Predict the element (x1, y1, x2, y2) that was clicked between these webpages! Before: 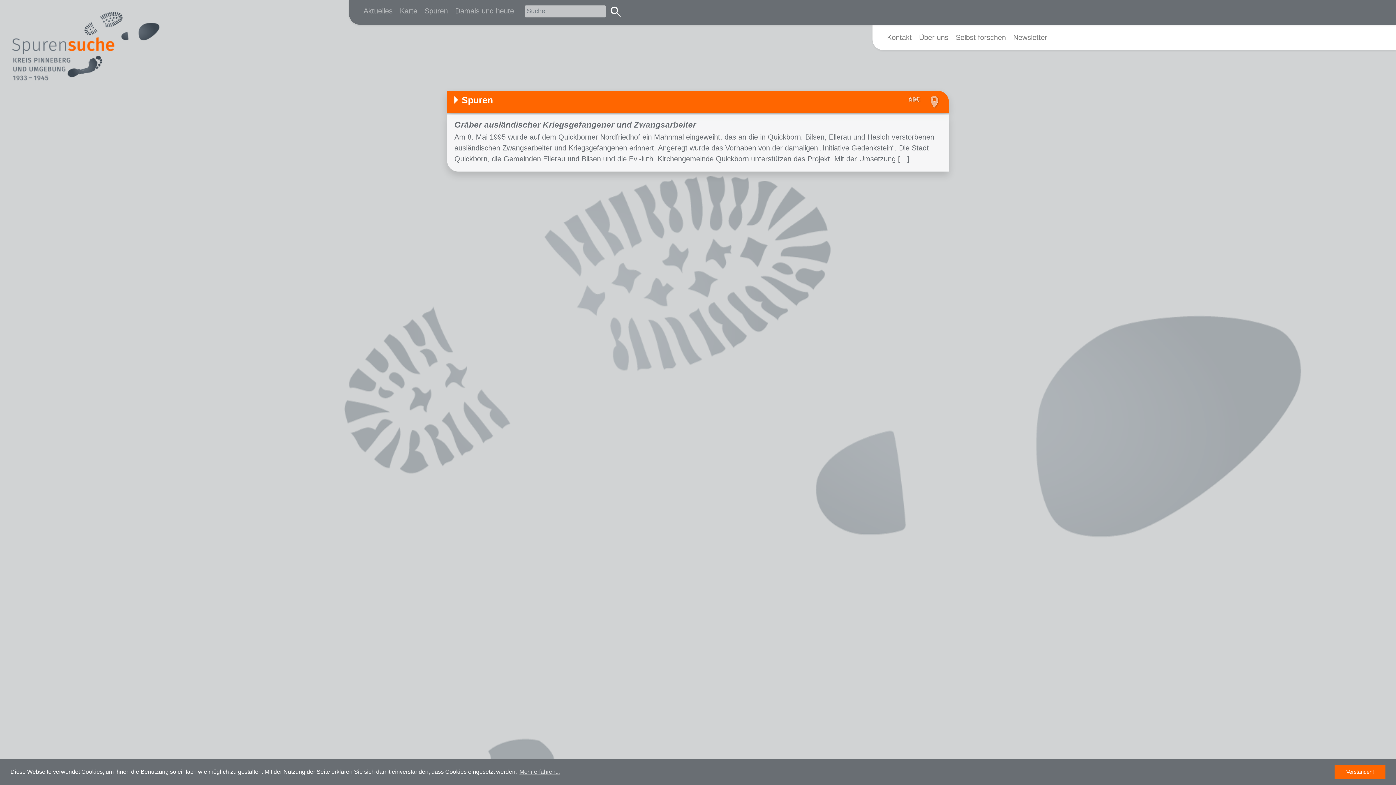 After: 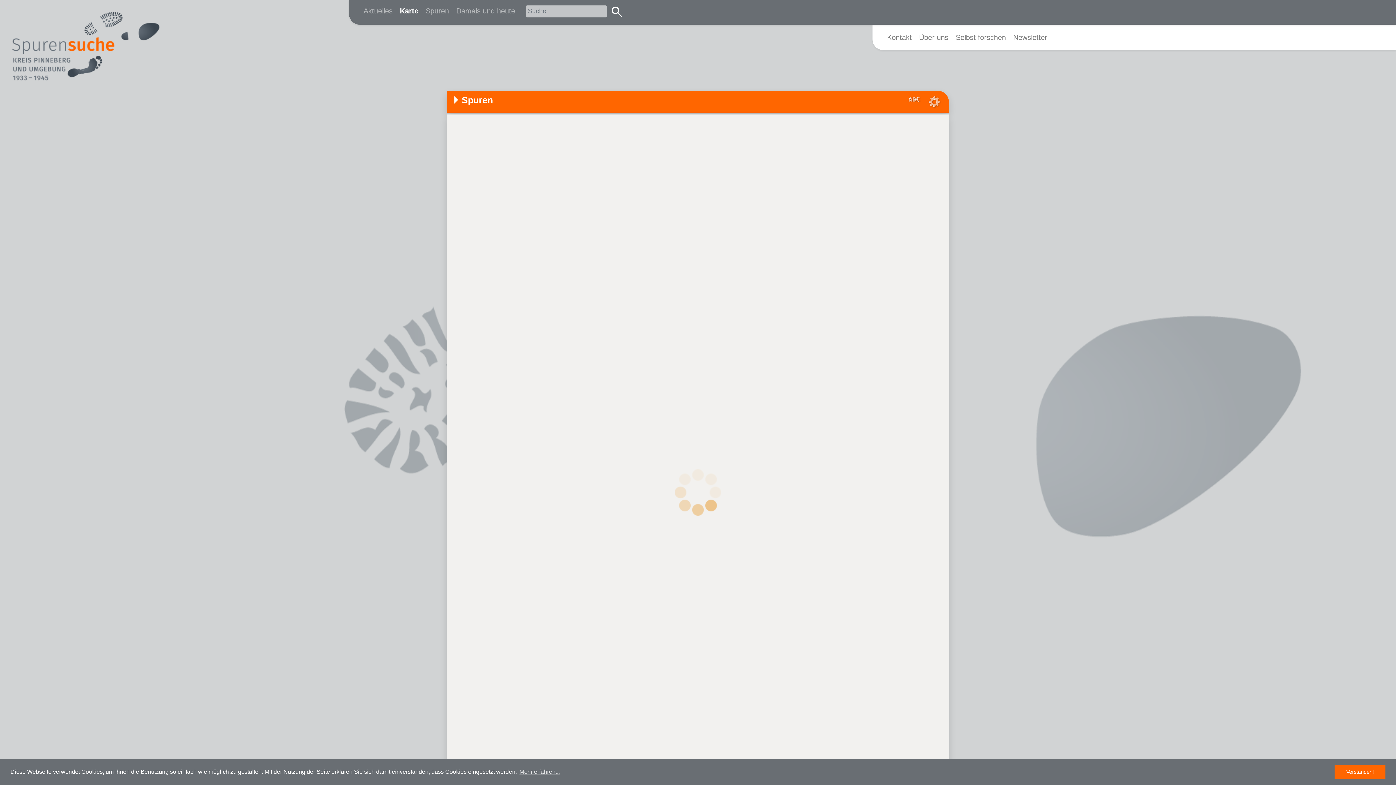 Action: bbox: (925, 92, 941, 110)